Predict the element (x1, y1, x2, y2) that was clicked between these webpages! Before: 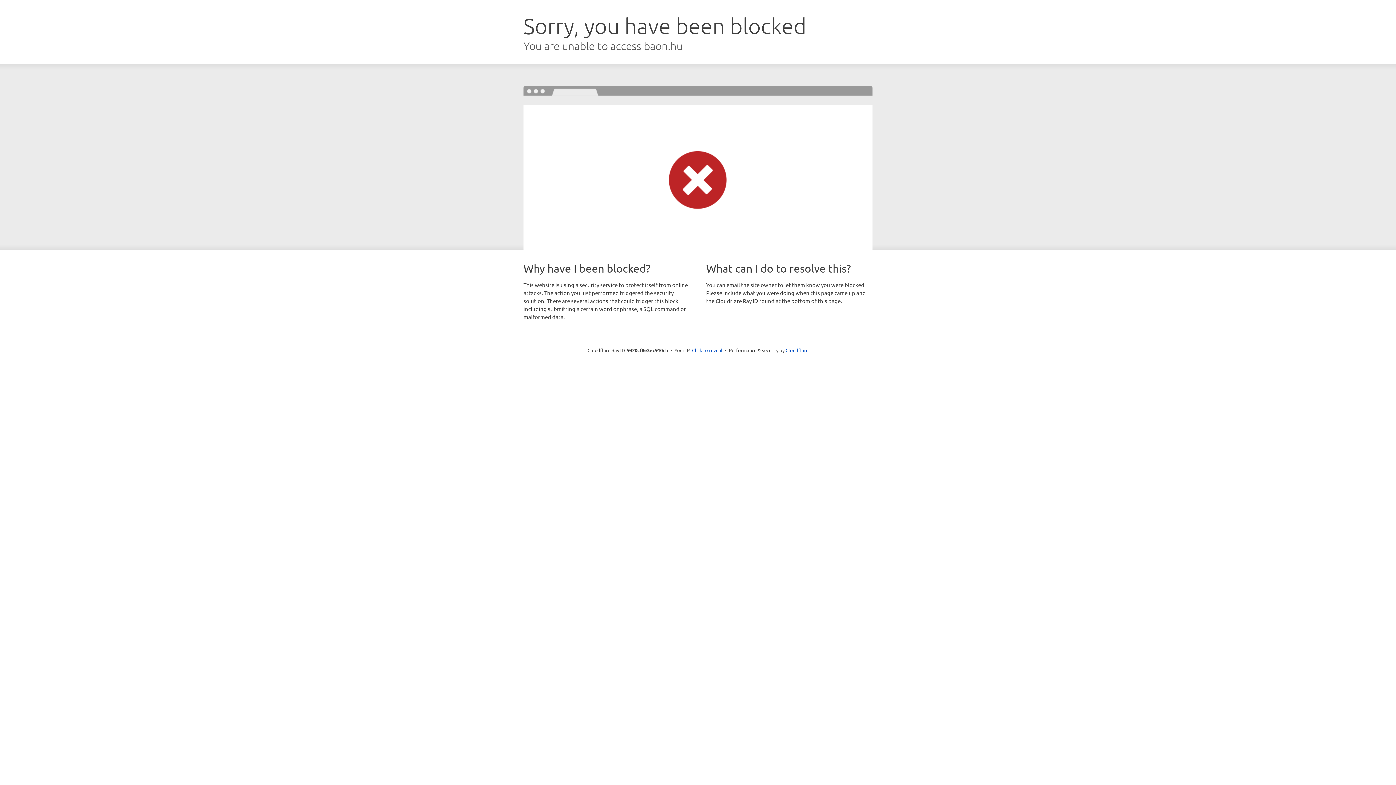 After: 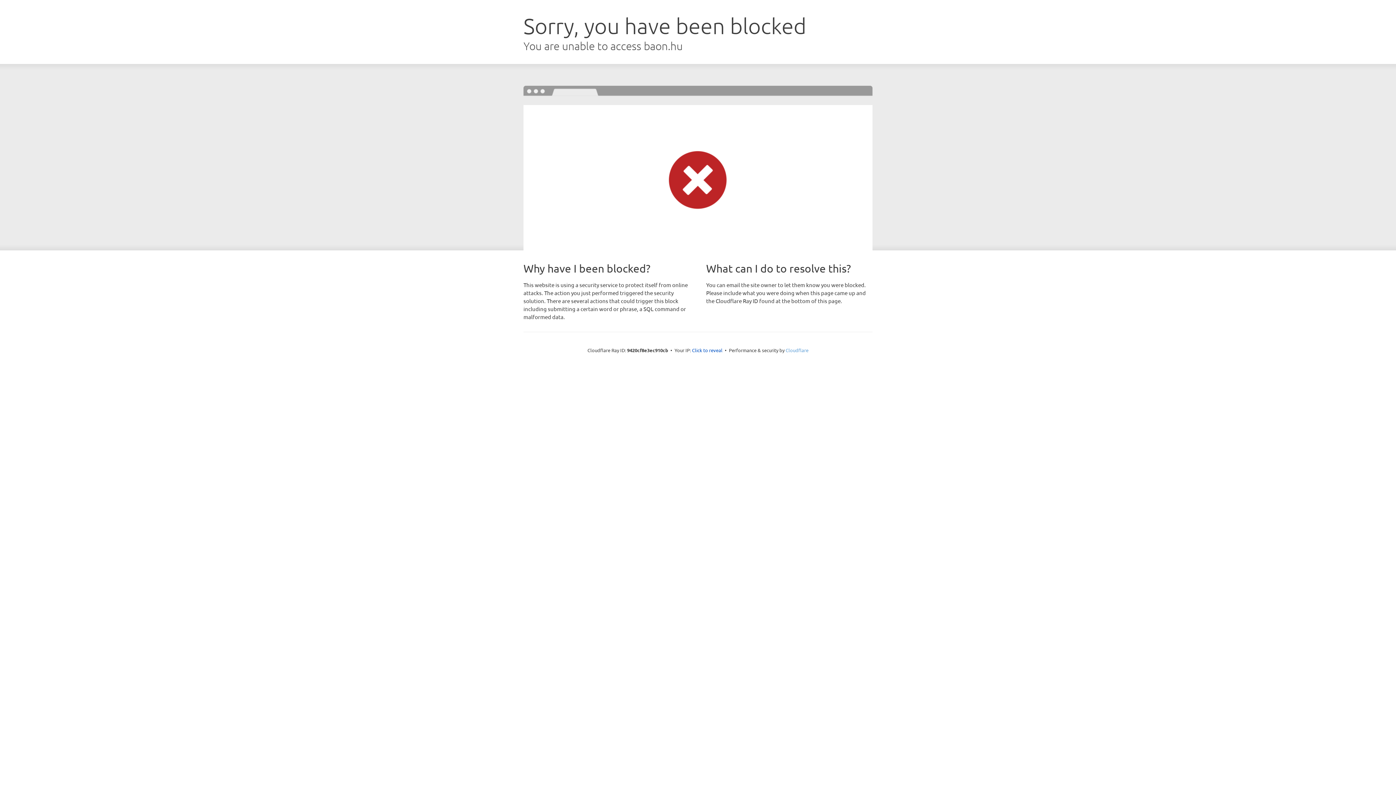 Action: label: Cloudflare bbox: (785, 347, 808, 353)